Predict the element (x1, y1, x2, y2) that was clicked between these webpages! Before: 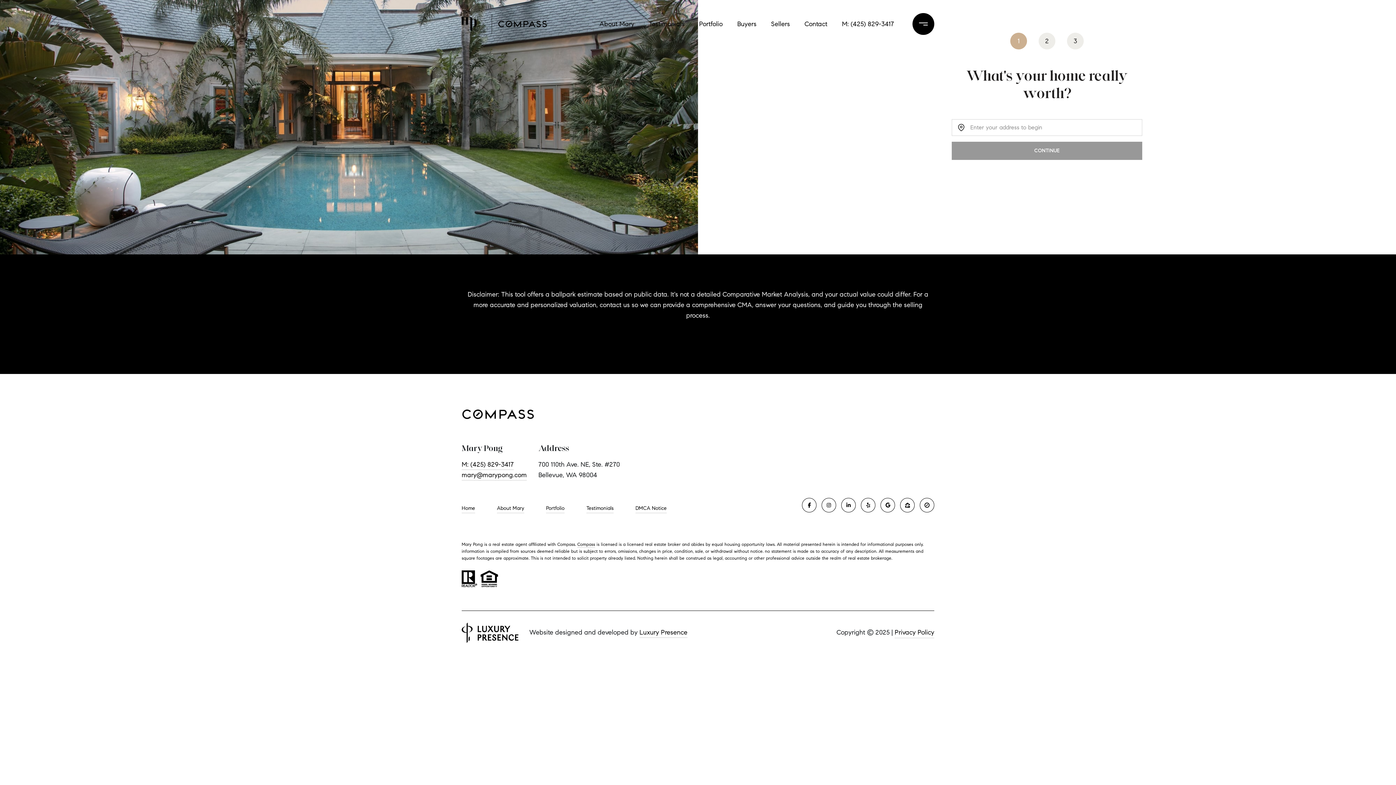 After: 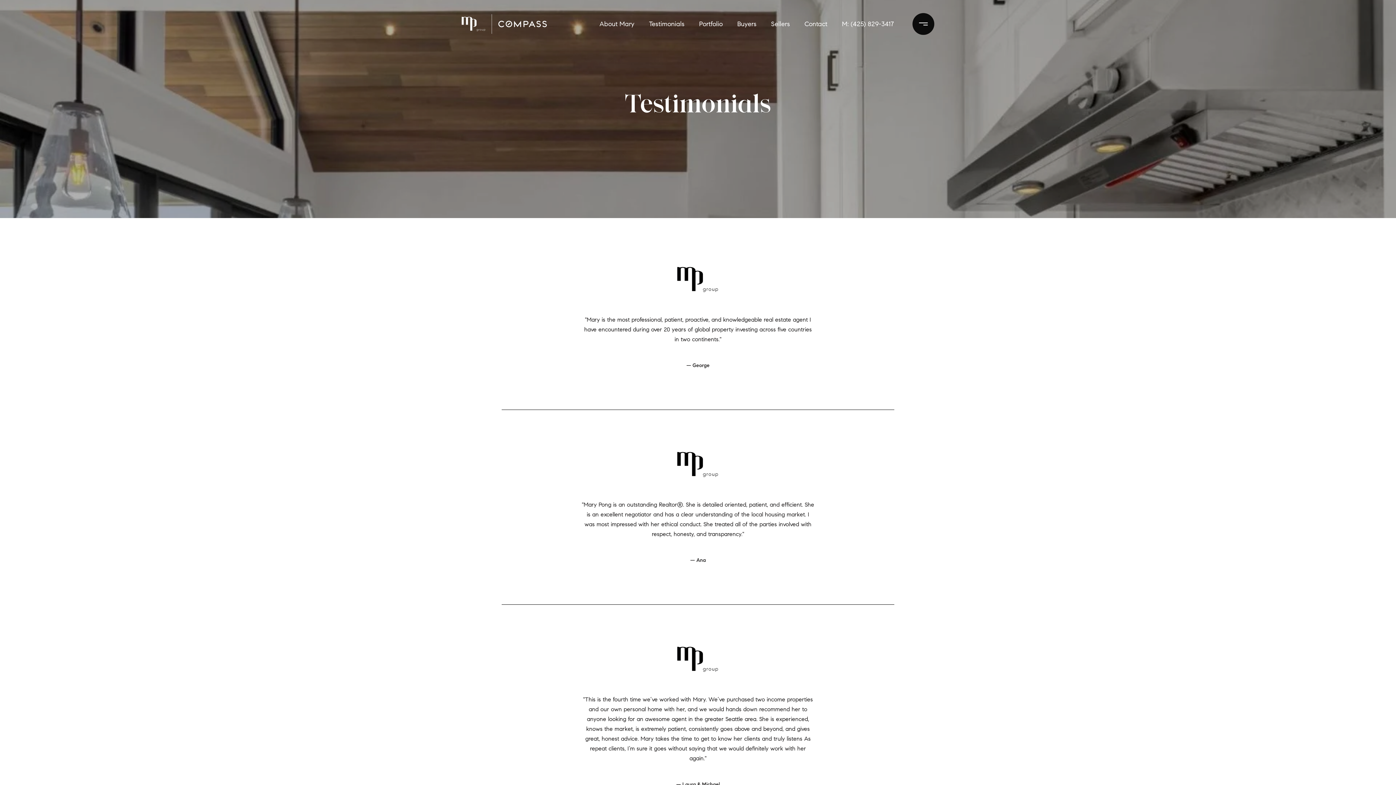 Action: label: Testimonials bbox: (645, 12, 688, 35)